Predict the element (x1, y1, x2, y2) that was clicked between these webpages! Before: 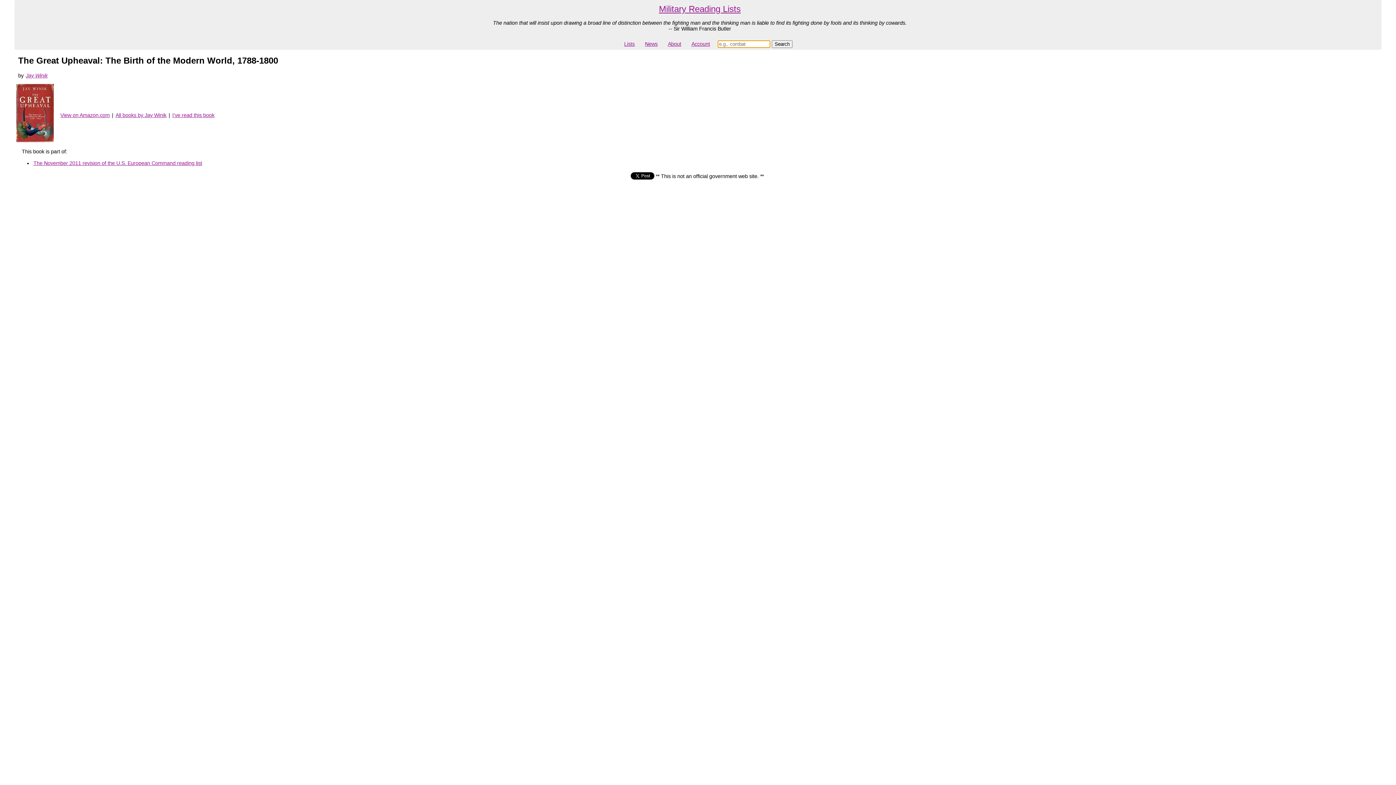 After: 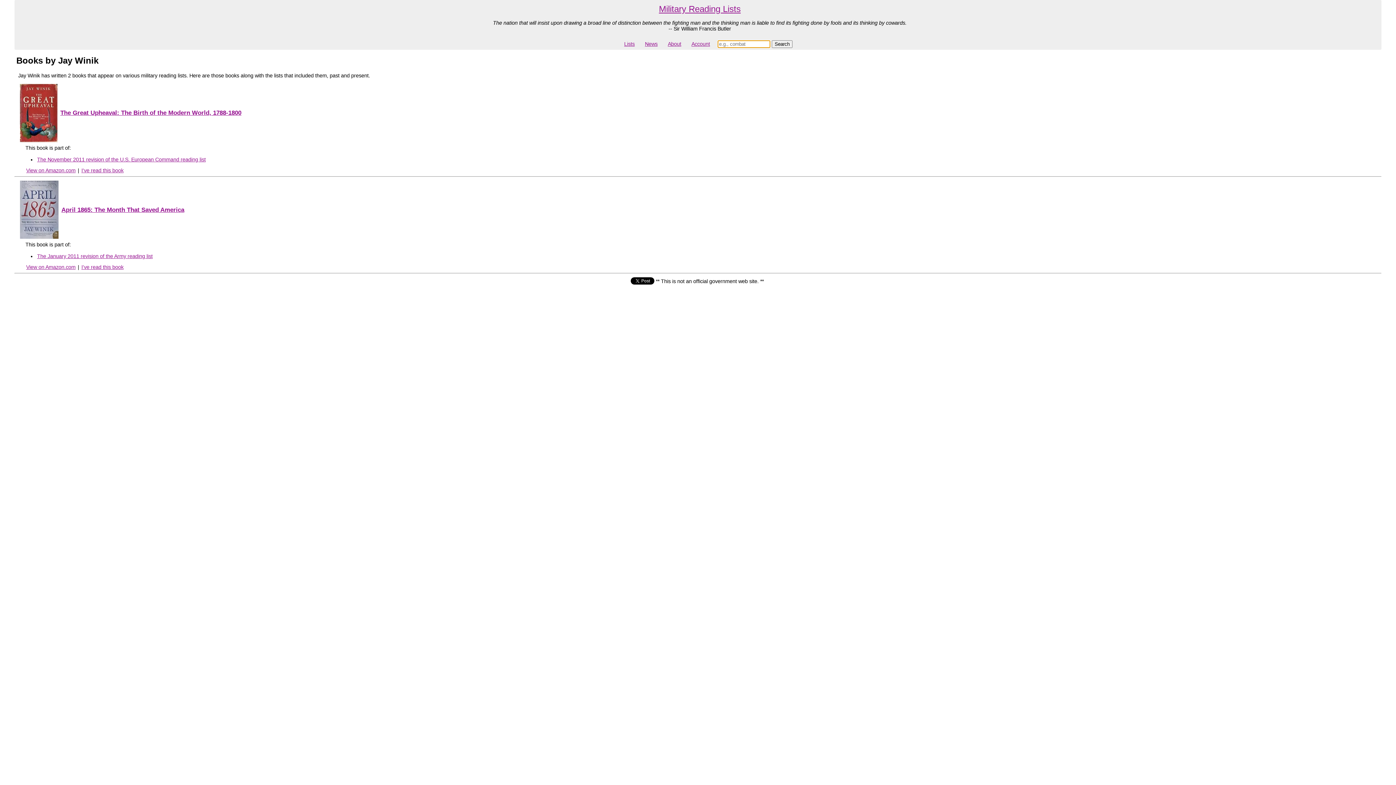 Action: label: Jay Winik bbox: (25, 71, 48, 79)